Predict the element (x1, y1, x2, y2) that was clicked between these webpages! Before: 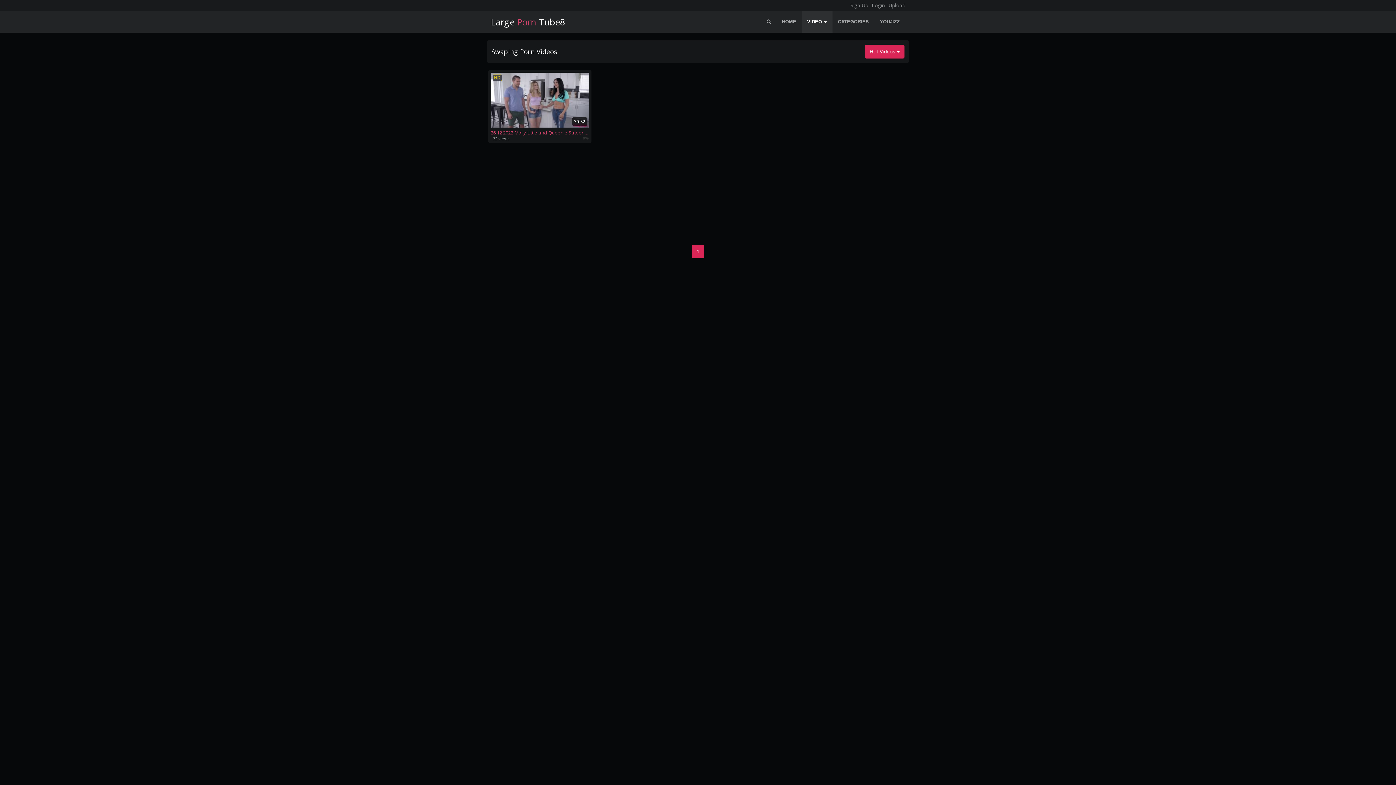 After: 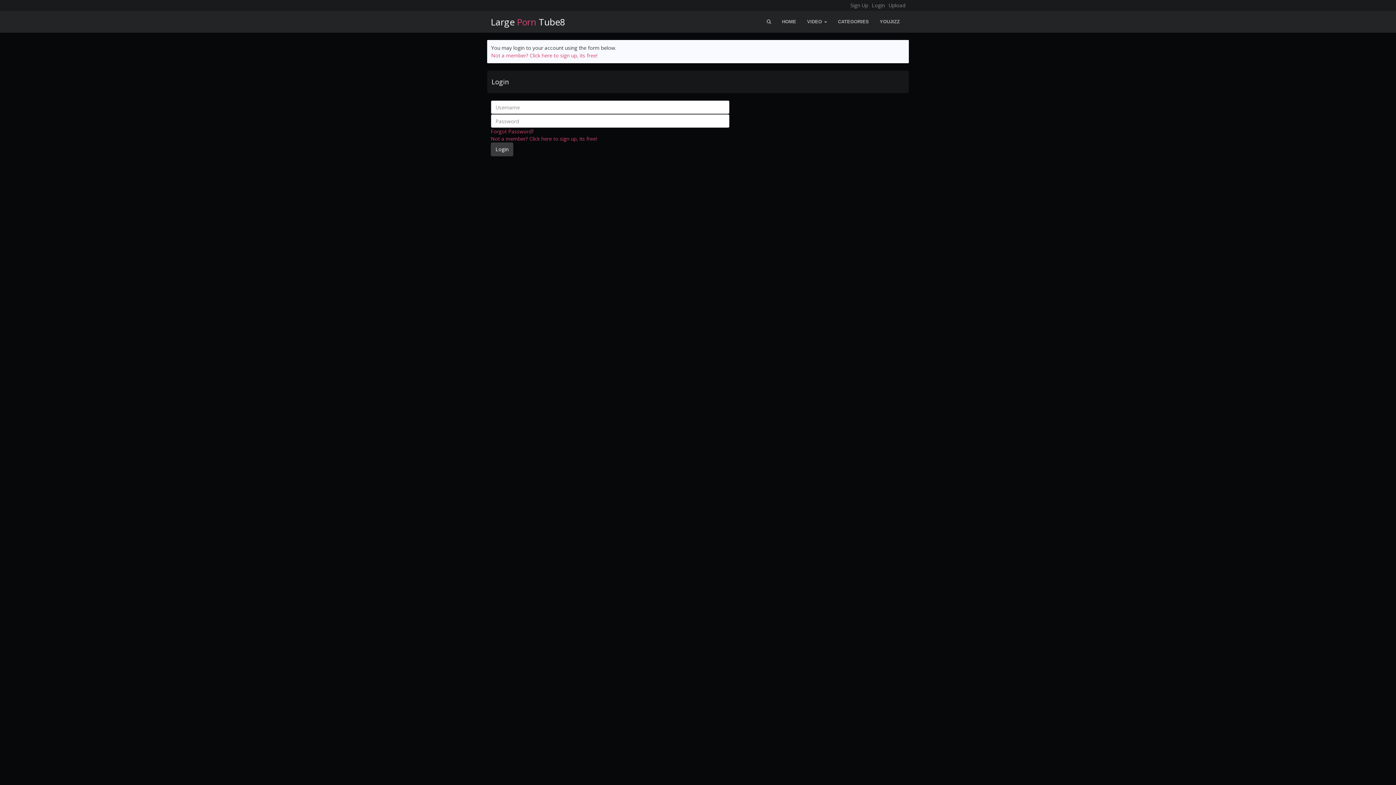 Action: bbox: (872, 0, 885, 10) label: Login